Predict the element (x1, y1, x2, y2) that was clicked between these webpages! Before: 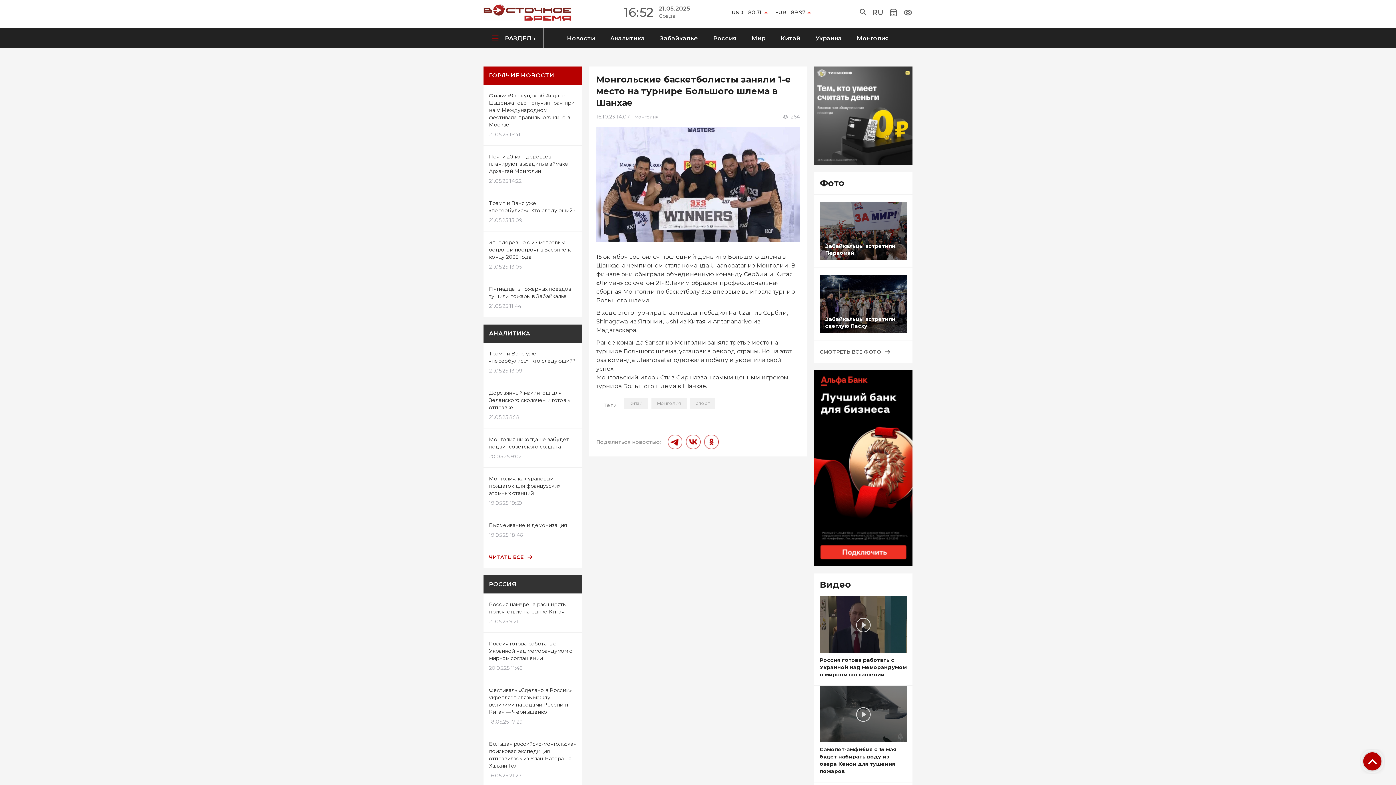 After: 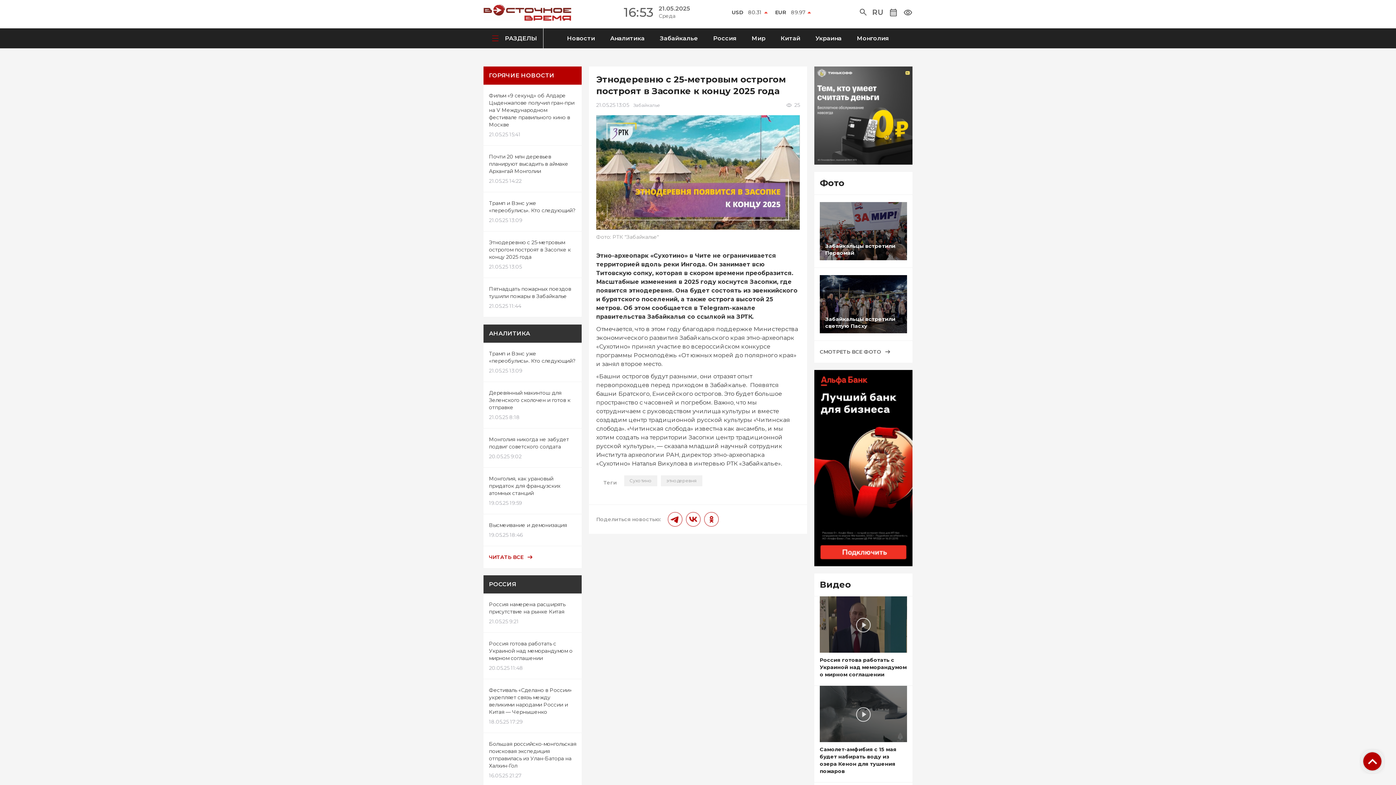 Action: label: Этнодеревню с 25-метровым острогом построят в Засопке к концу 2025 года bbox: (489, 239, 570, 260)